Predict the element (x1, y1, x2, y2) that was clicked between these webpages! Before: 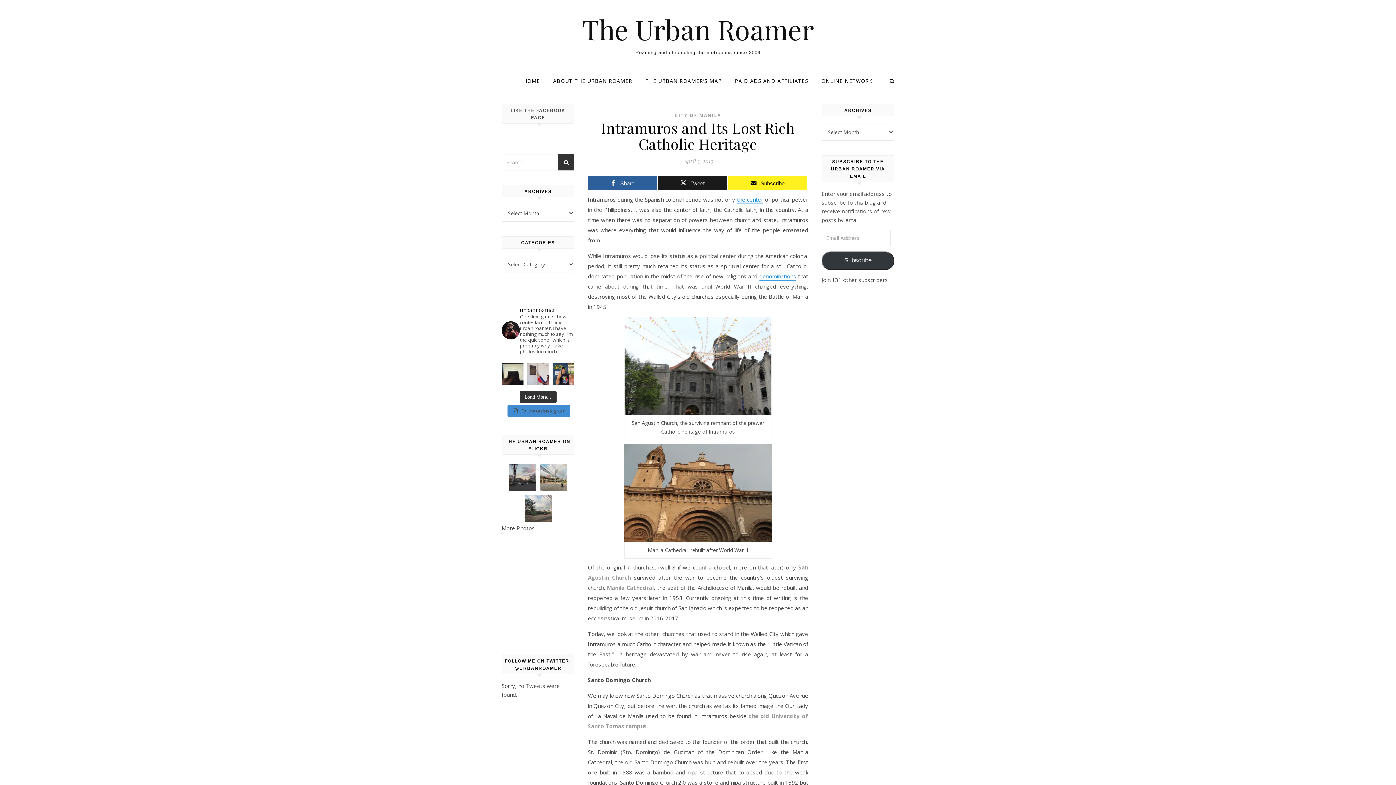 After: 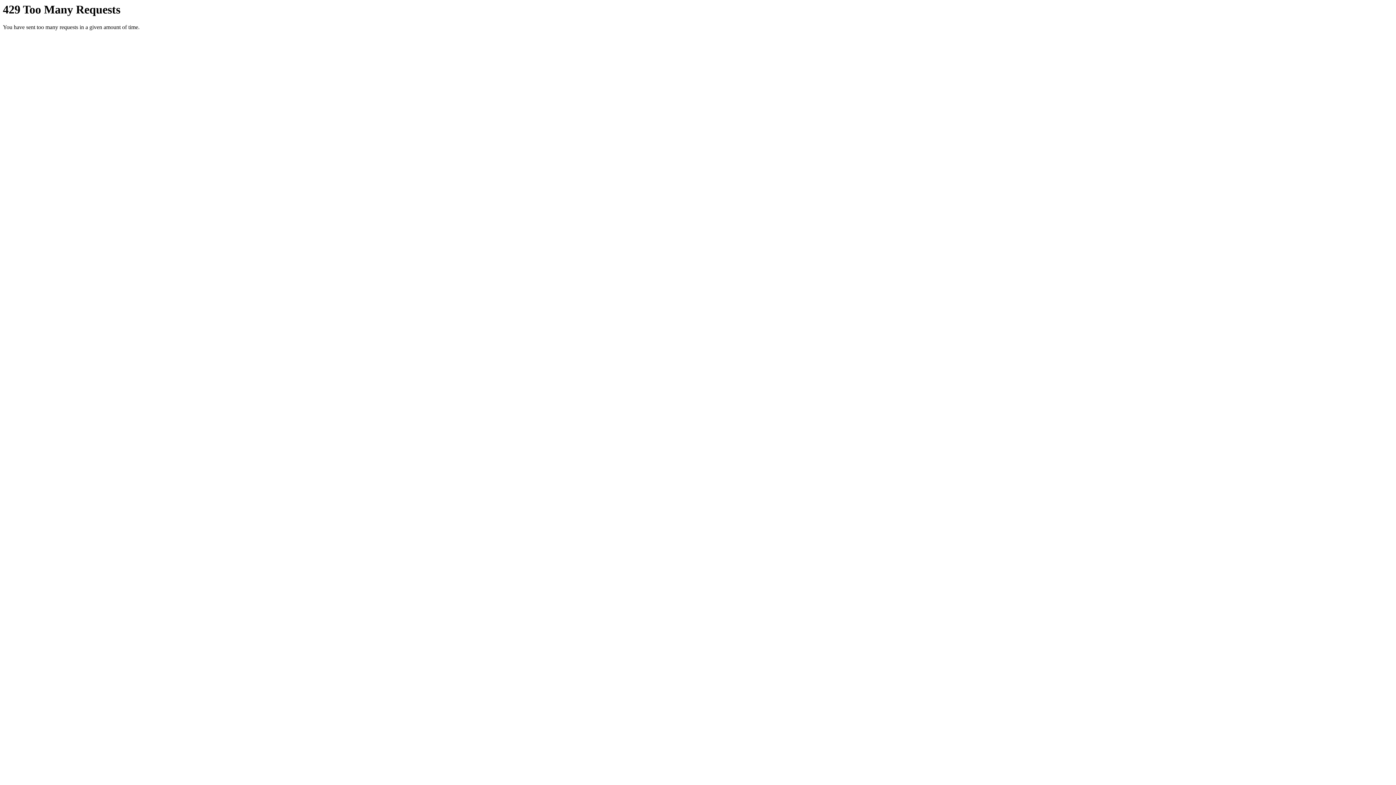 Action: bbox: (538, 462, 569, 493)